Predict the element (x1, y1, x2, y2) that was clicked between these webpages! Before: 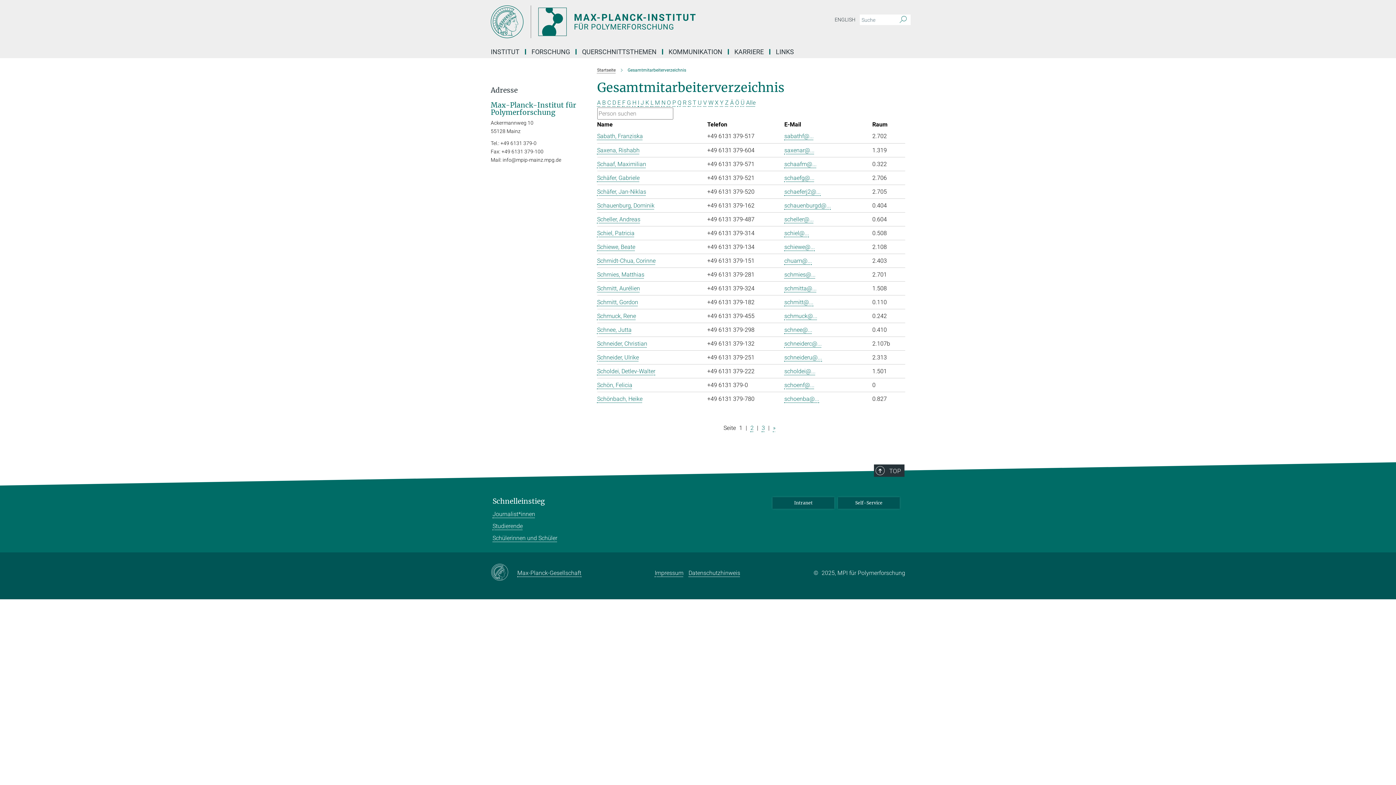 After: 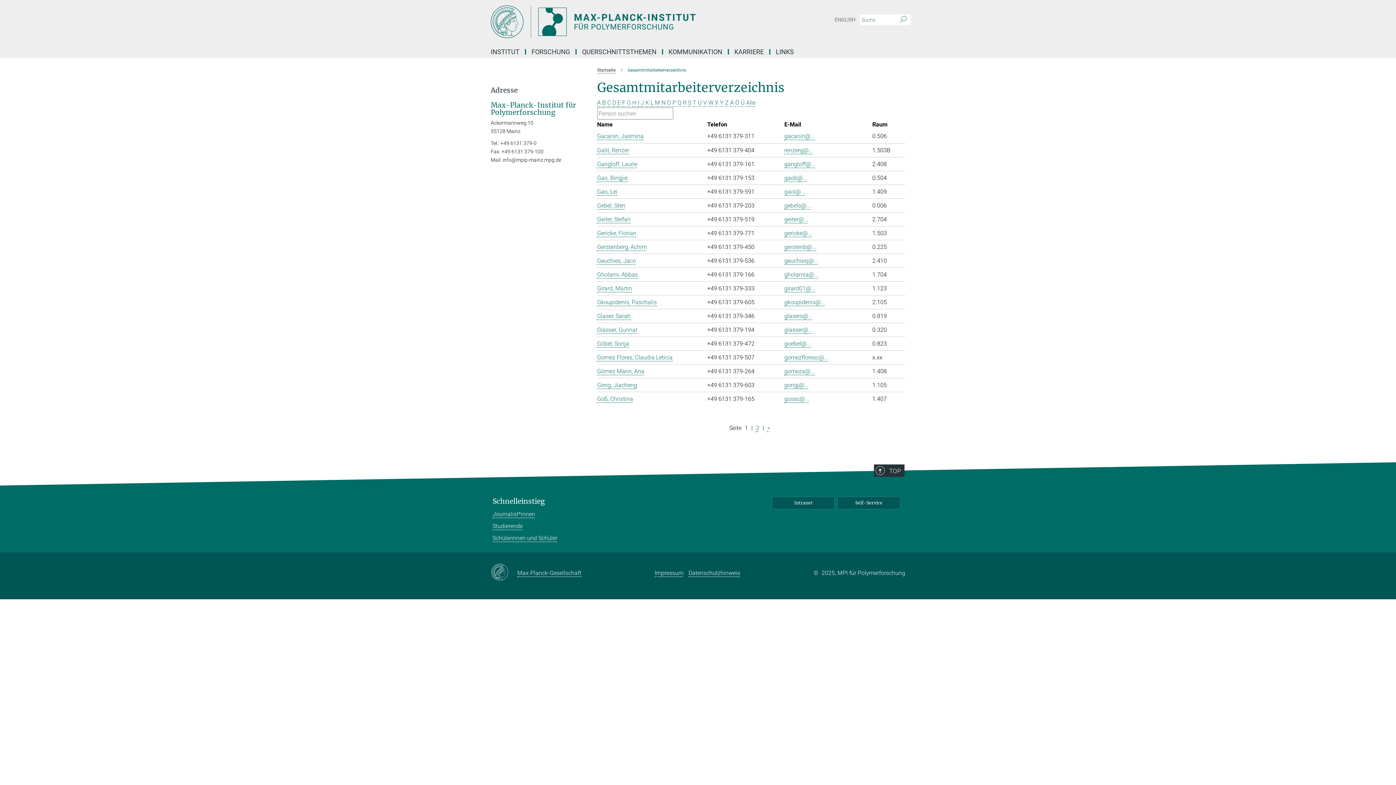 Action: bbox: (627, 99, 631, 106) label: G